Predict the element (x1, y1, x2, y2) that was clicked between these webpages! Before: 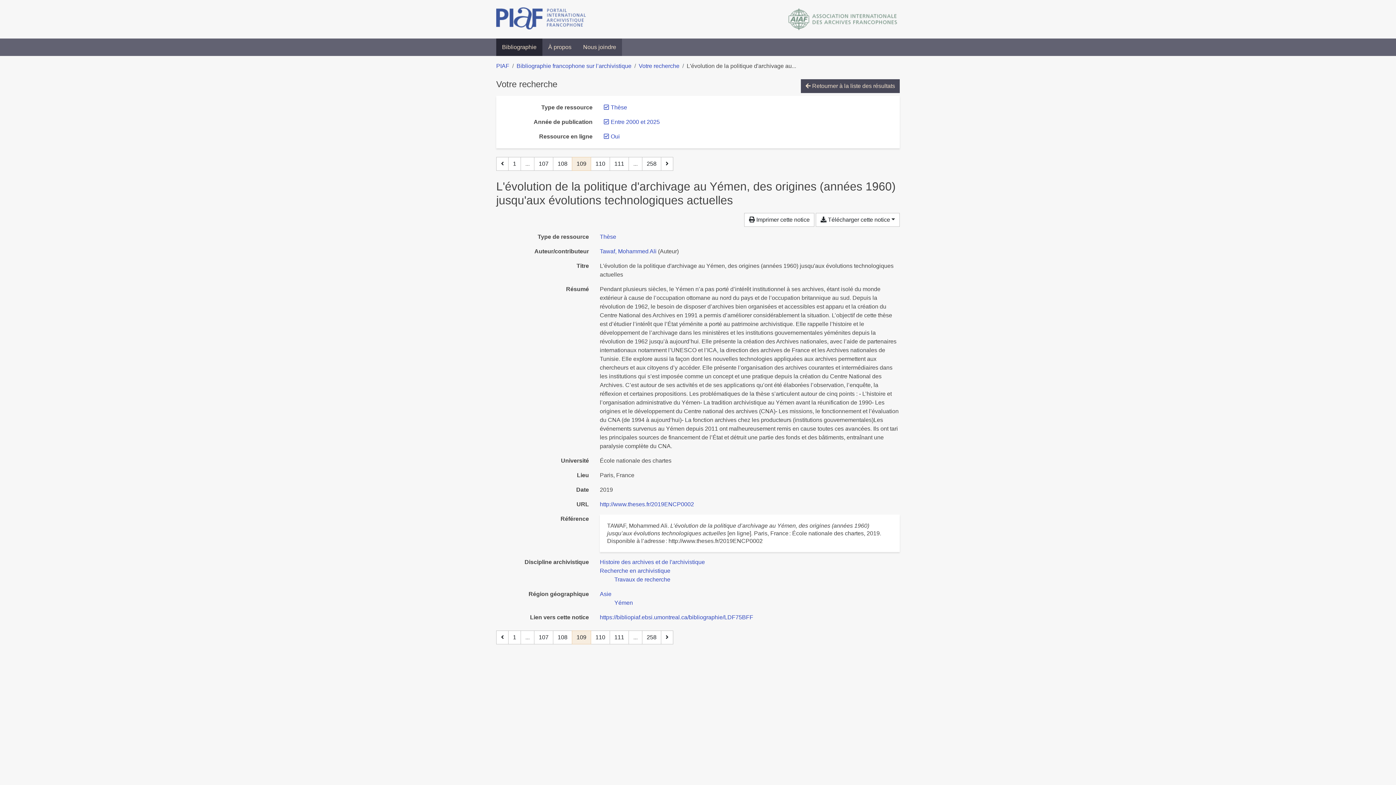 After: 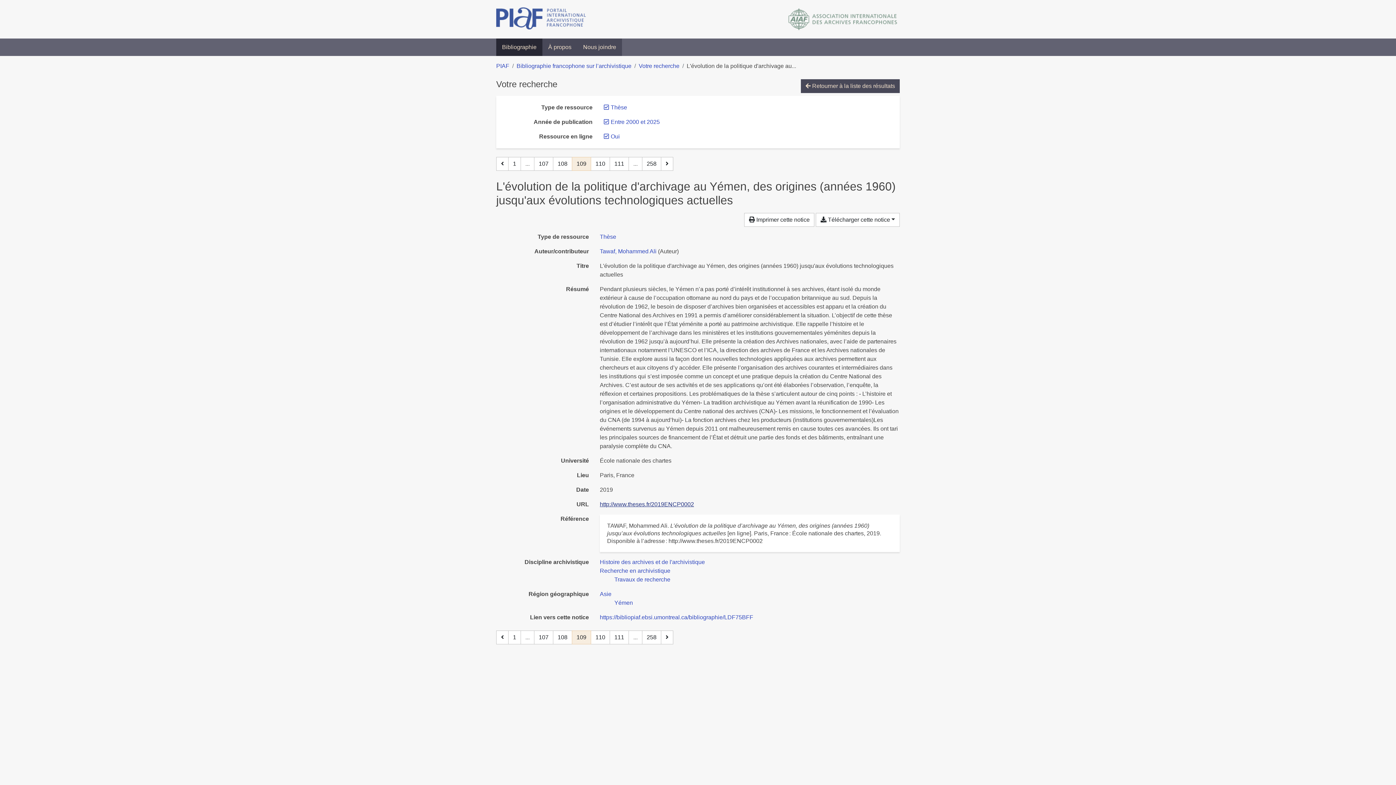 Action: label: http://www.theses.fr/2019ENCP0002 bbox: (600, 501, 694, 507)